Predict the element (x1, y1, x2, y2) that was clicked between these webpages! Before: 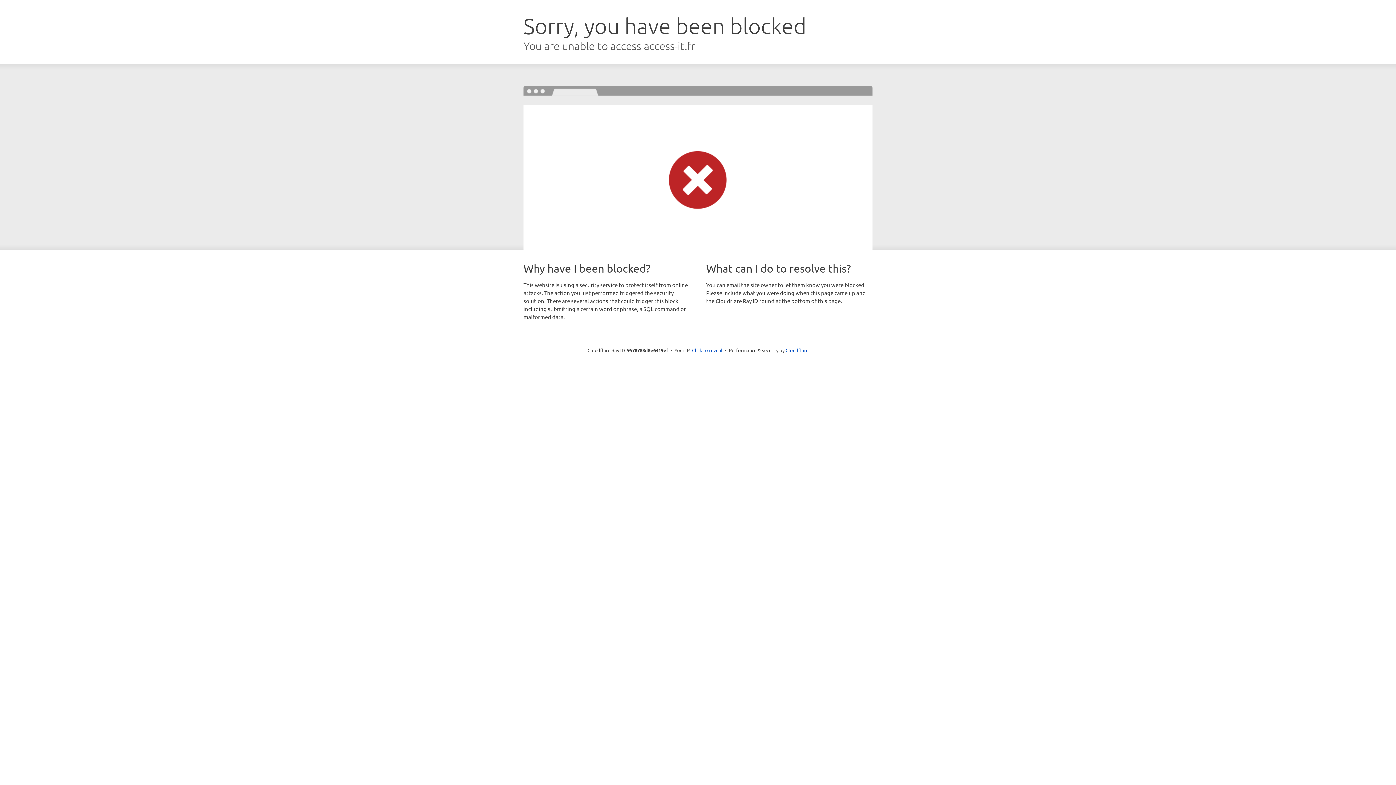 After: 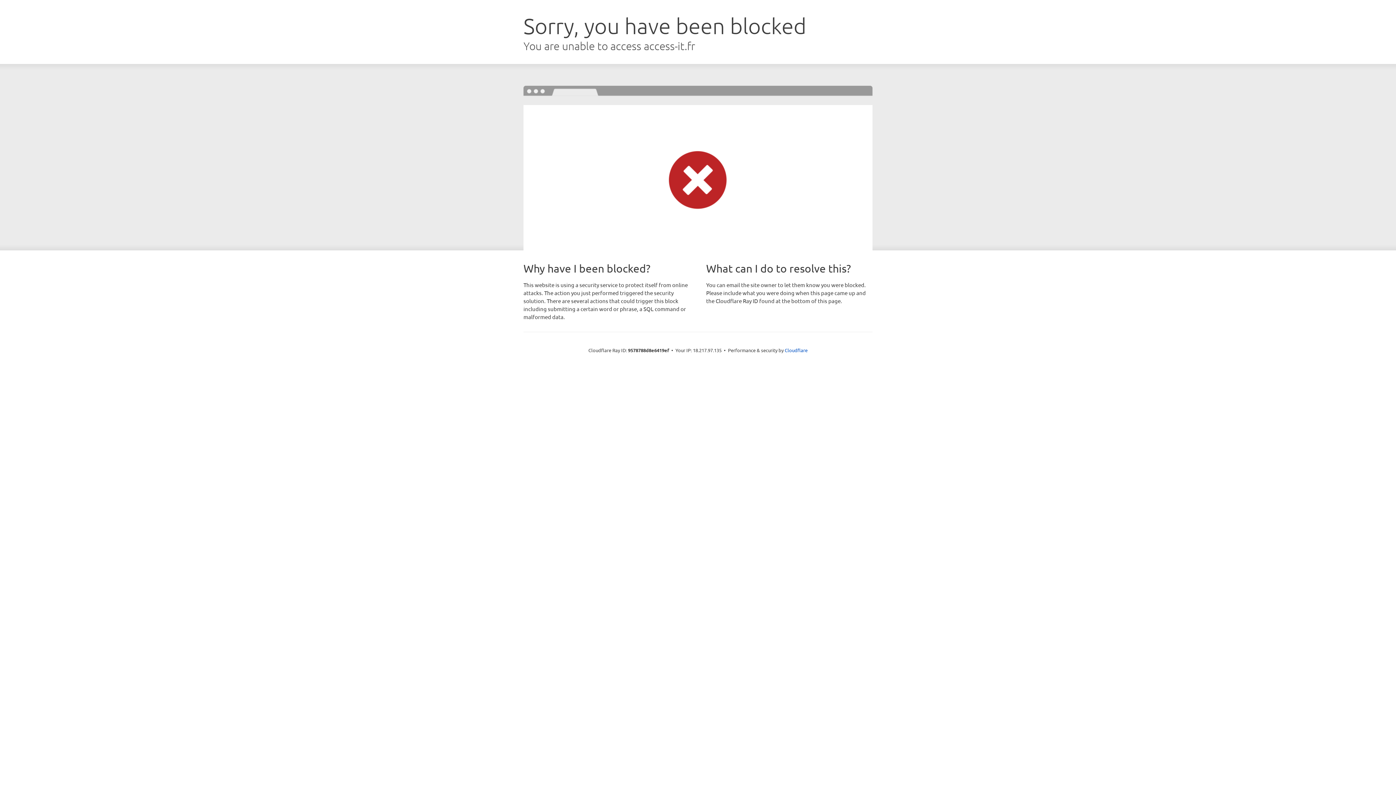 Action: bbox: (692, 346, 722, 353) label: Click to reveal